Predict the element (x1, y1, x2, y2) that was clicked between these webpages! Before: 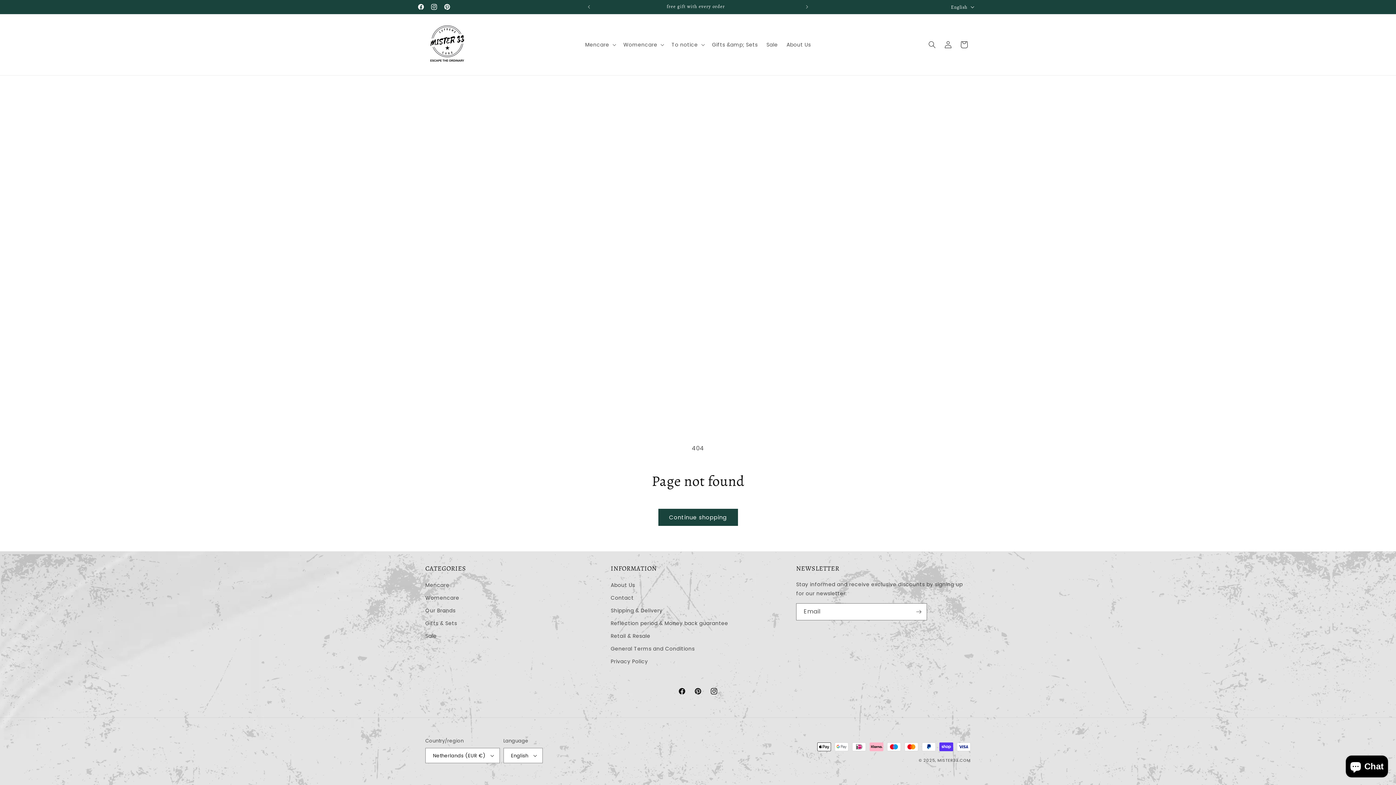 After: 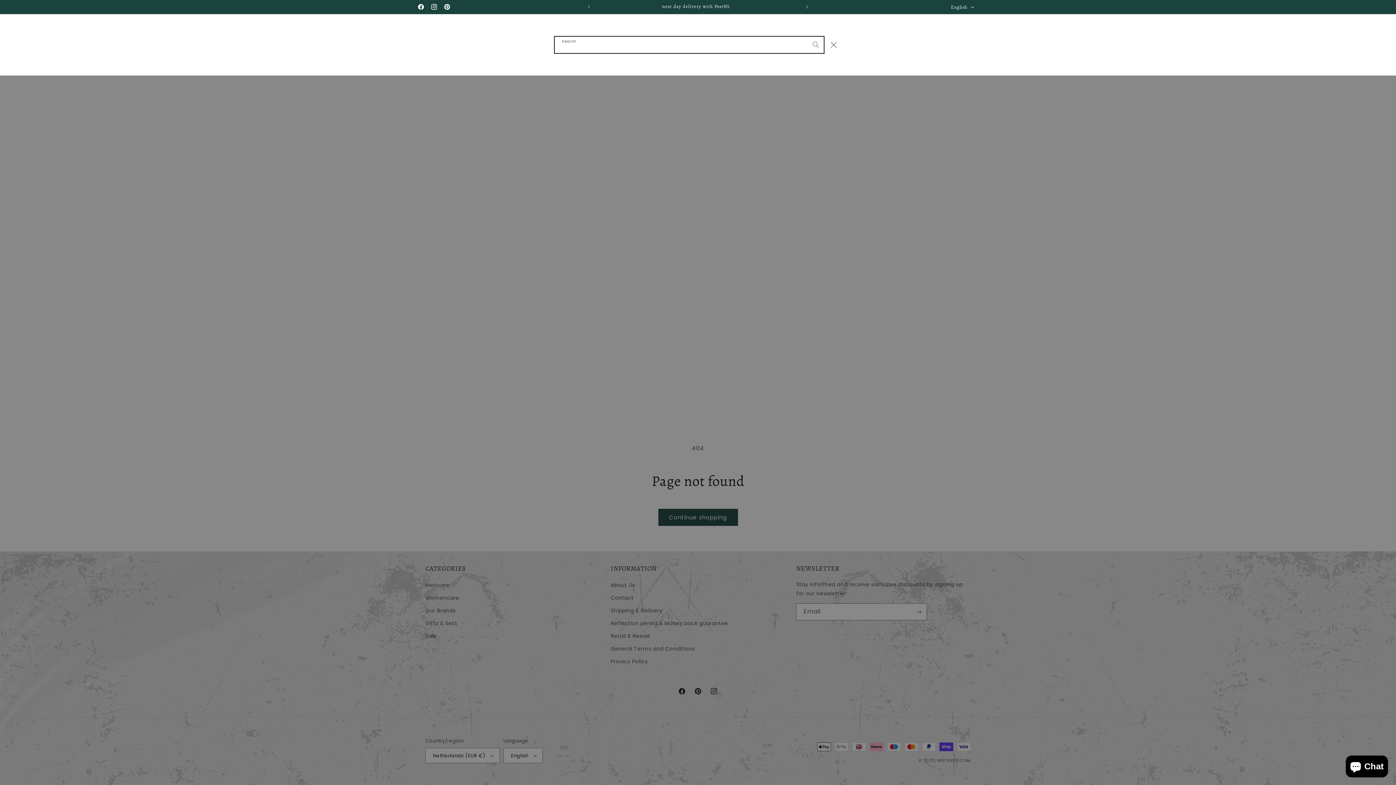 Action: bbox: (924, 36, 940, 52) label: Search